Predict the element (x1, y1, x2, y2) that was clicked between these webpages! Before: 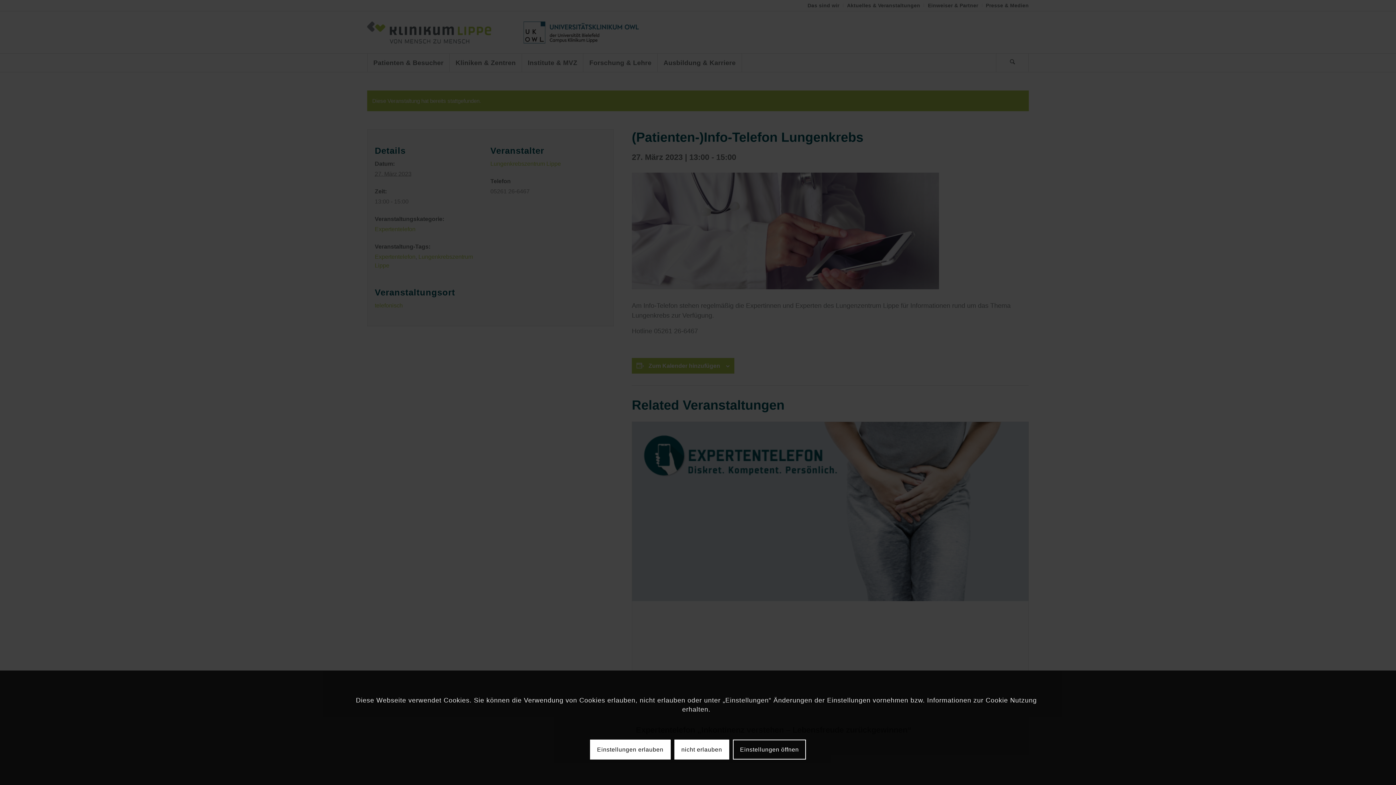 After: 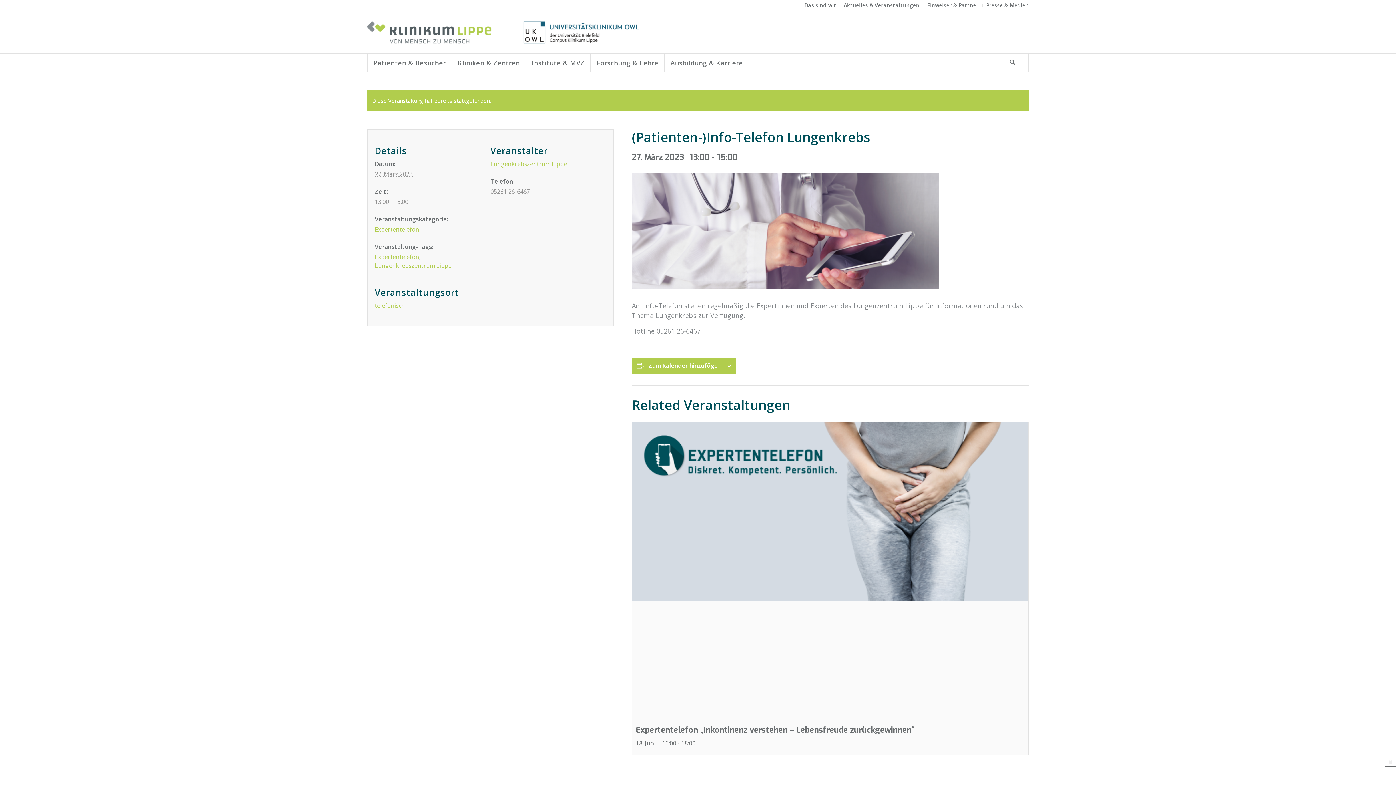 Action: bbox: (590, 740, 670, 760) label: Einstellungen erlauben